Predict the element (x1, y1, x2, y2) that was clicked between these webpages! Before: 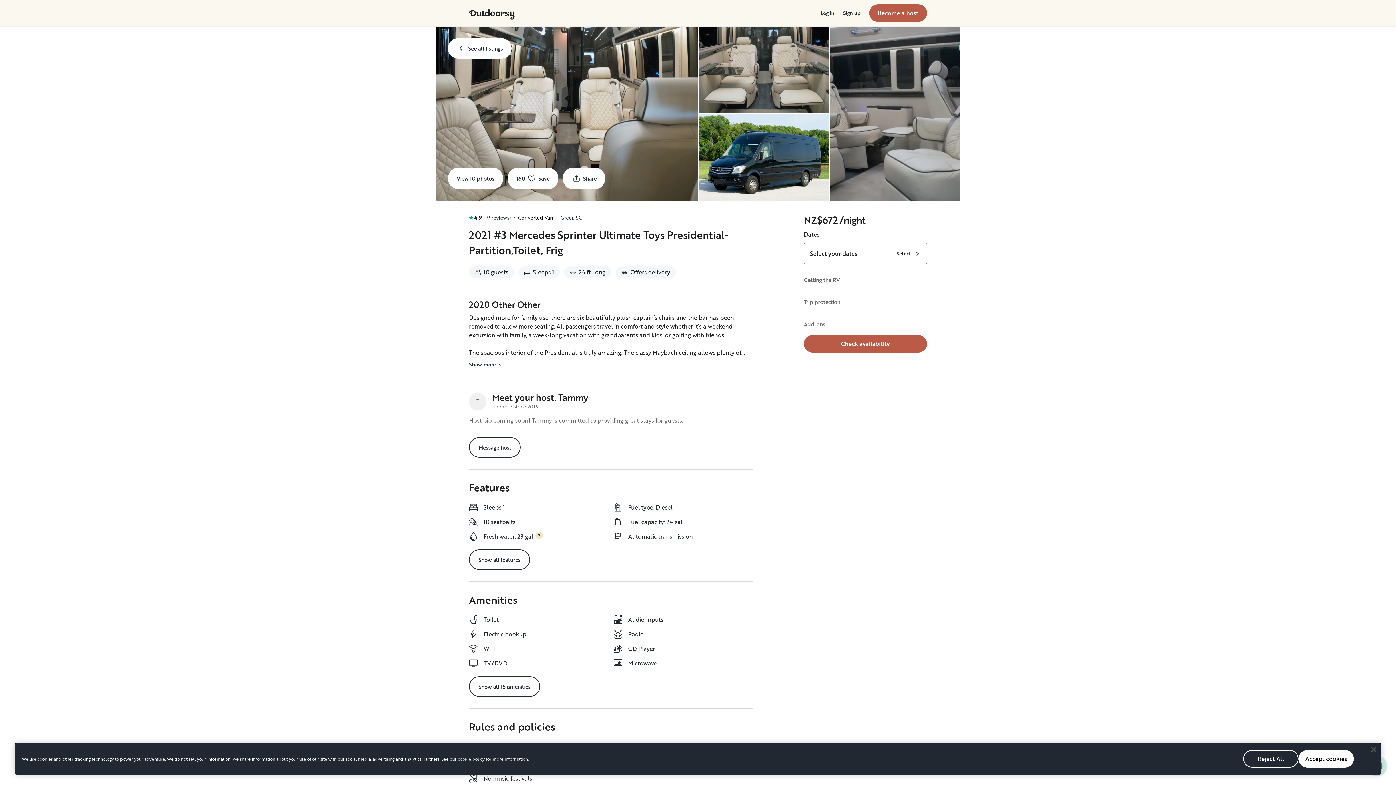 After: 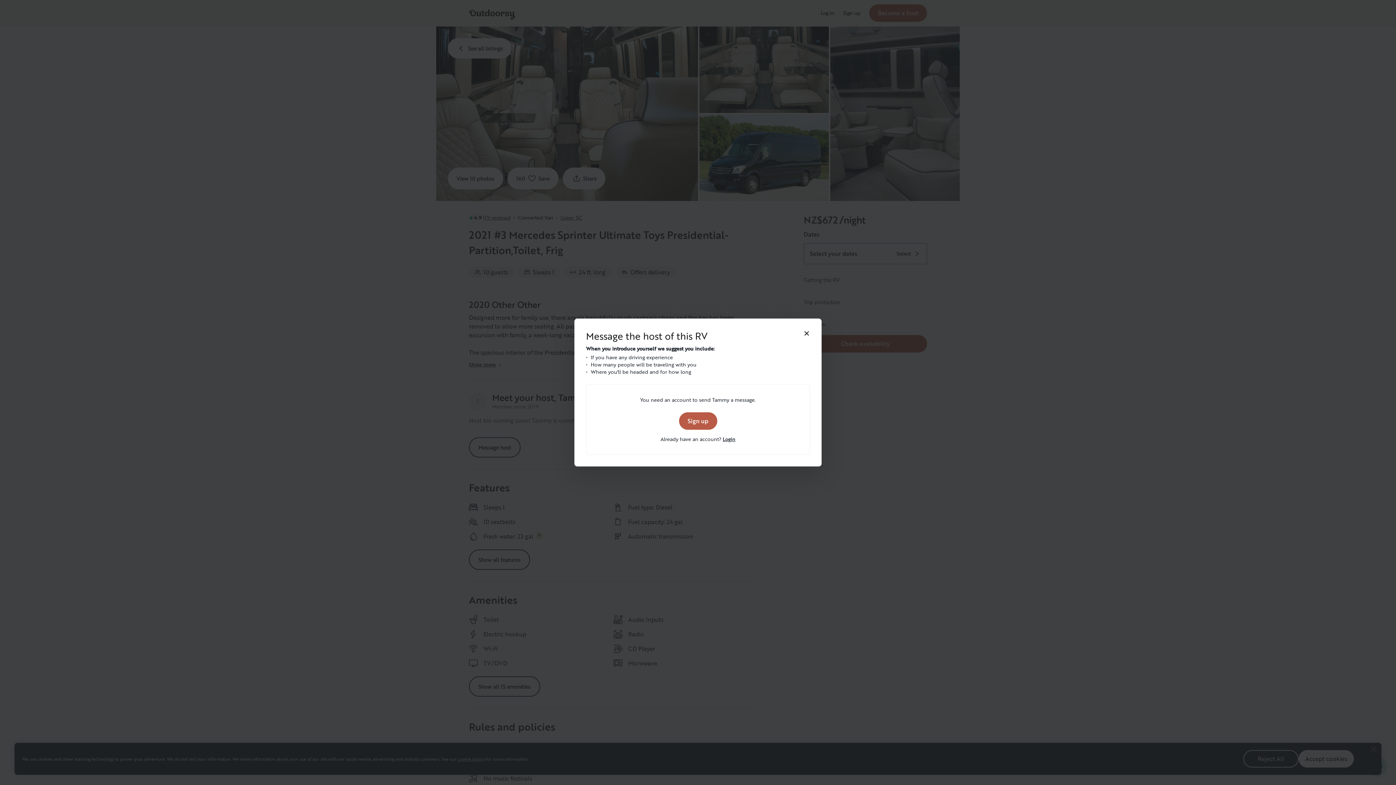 Action: label: Message host bbox: (469, 437, 520, 457)